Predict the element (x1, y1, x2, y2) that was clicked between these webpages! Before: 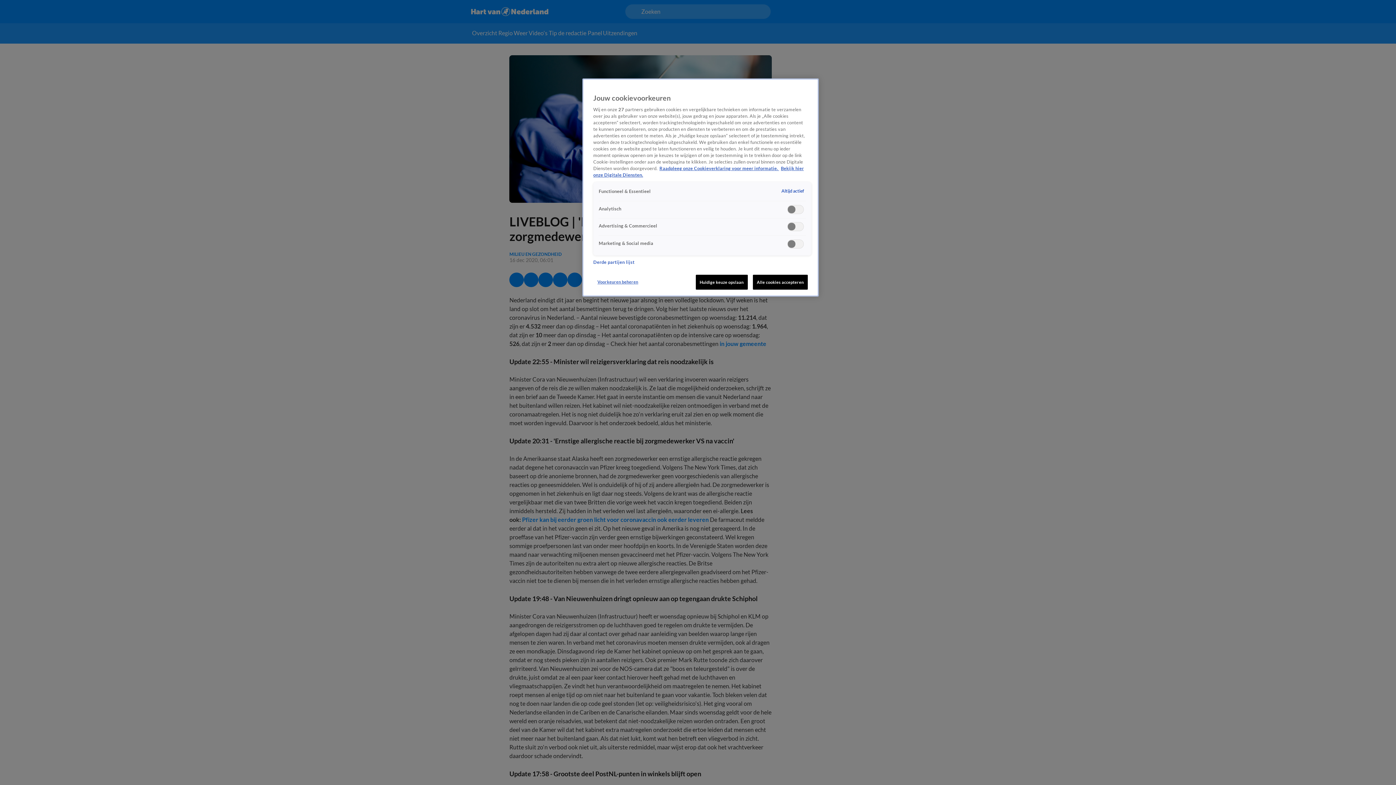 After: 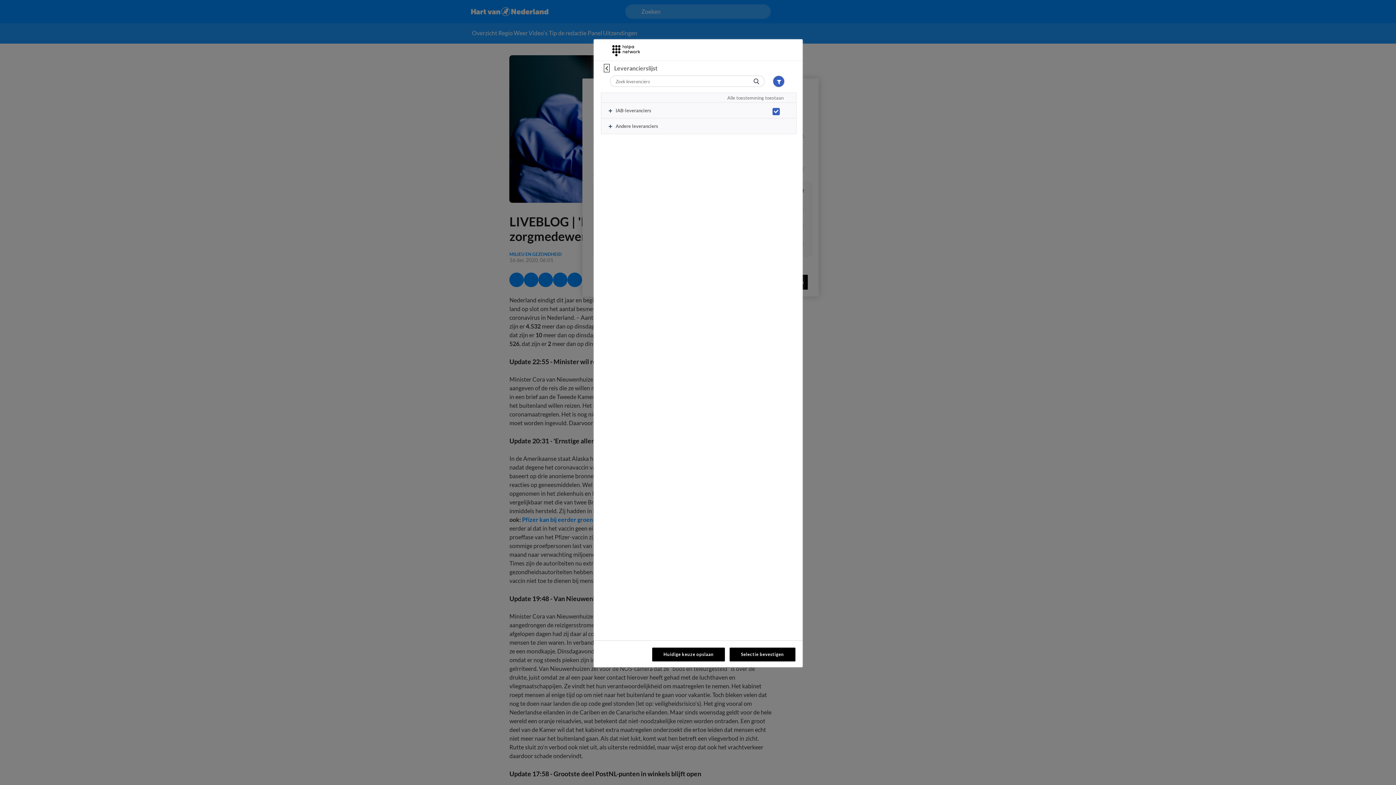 Action: label: Derde partijen lijst bbox: (593, 259, 634, 265)